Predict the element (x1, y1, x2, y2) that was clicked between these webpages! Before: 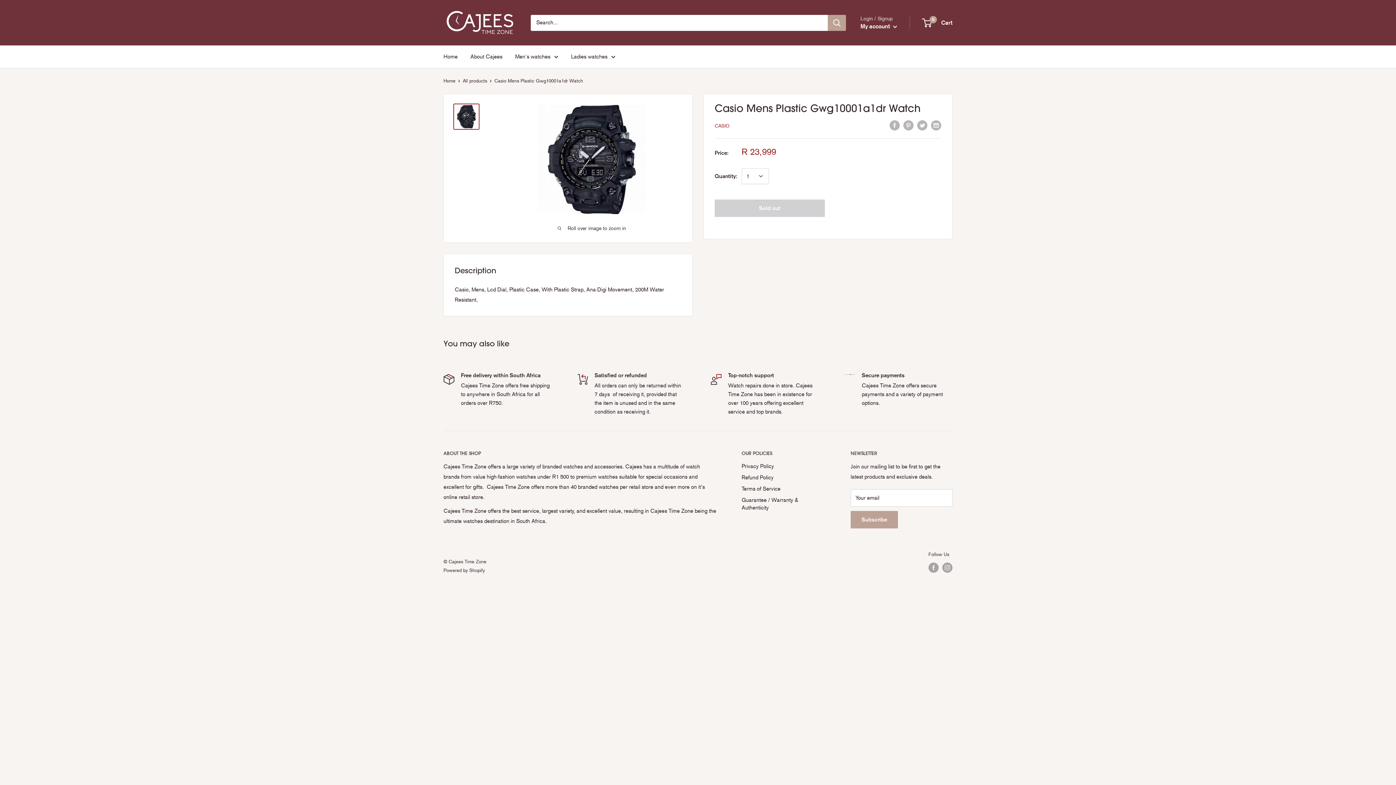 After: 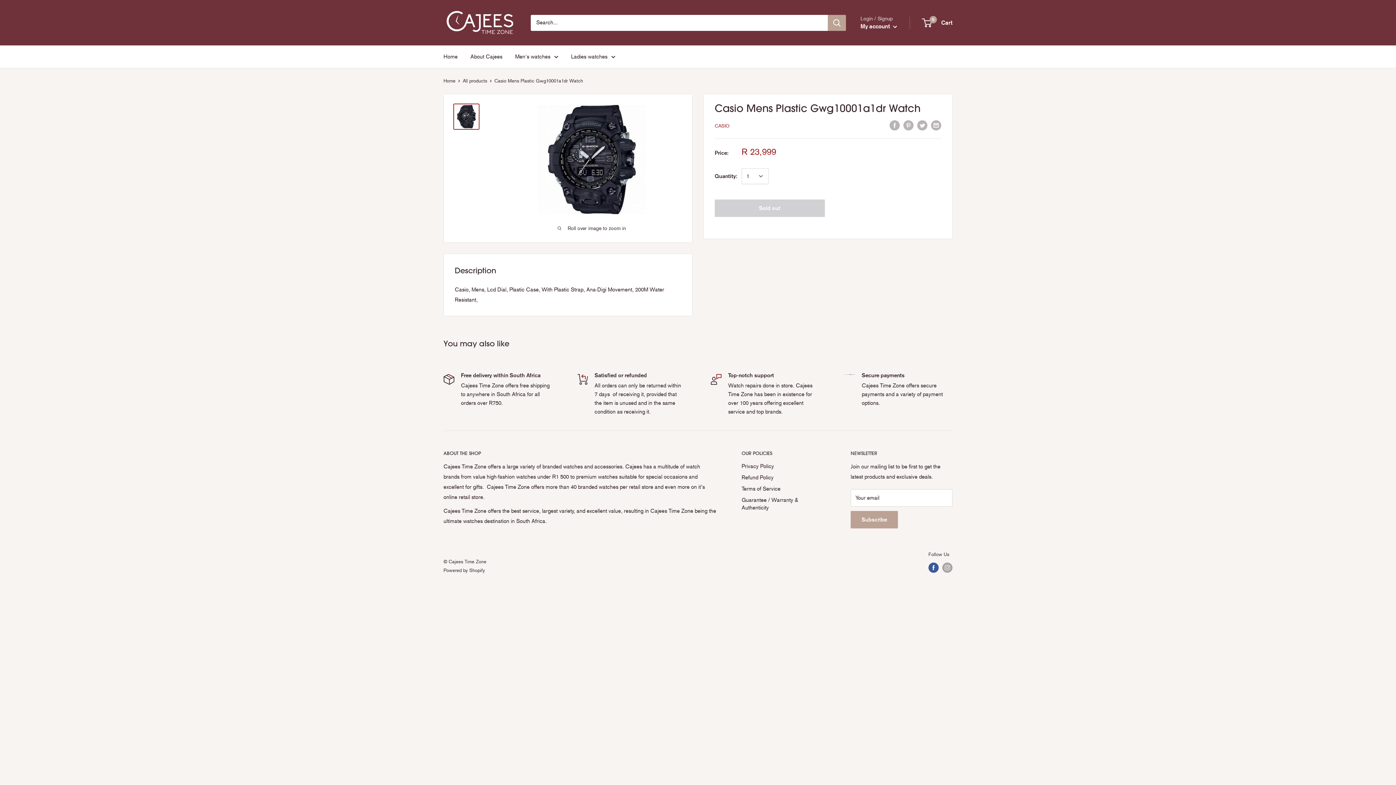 Action: bbox: (928, 562, 938, 573) label: Follow us on Facebook